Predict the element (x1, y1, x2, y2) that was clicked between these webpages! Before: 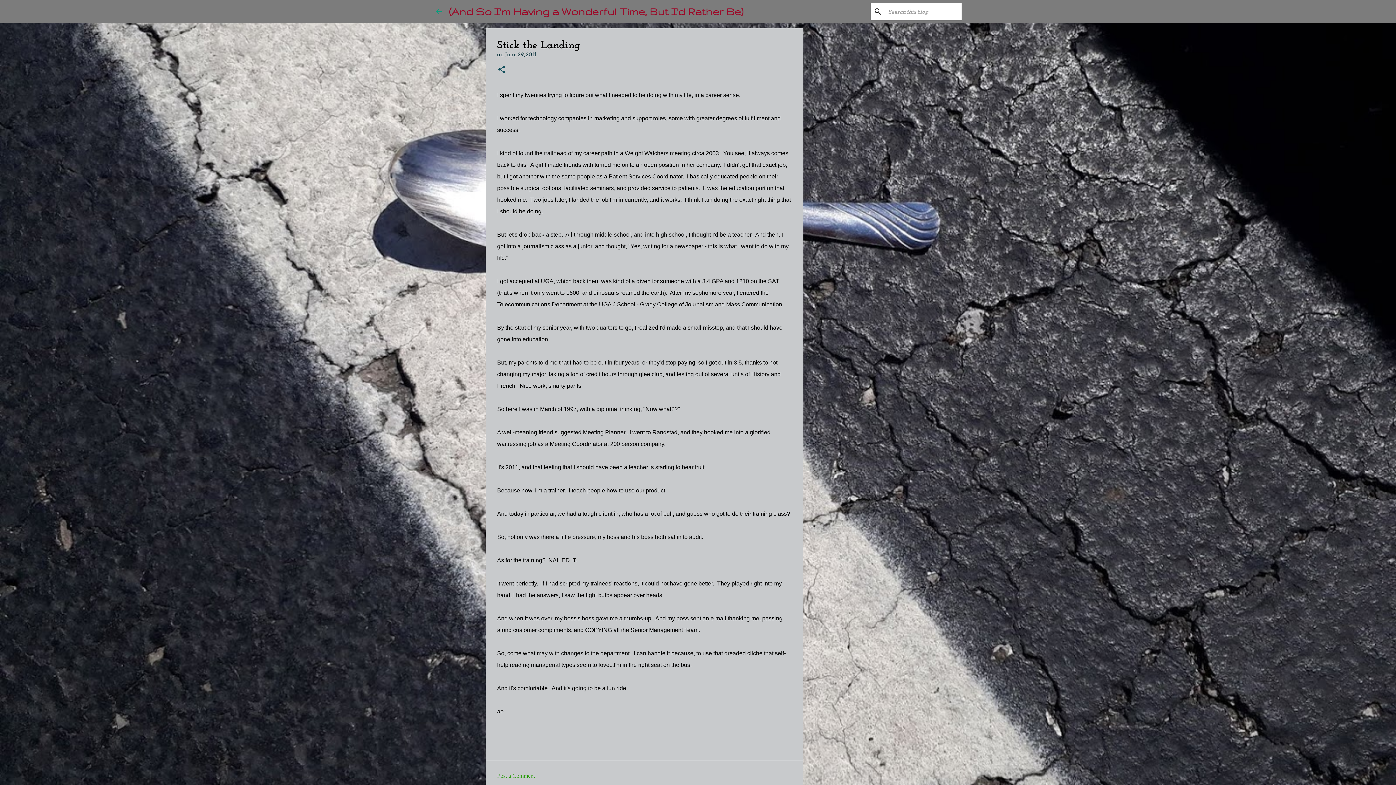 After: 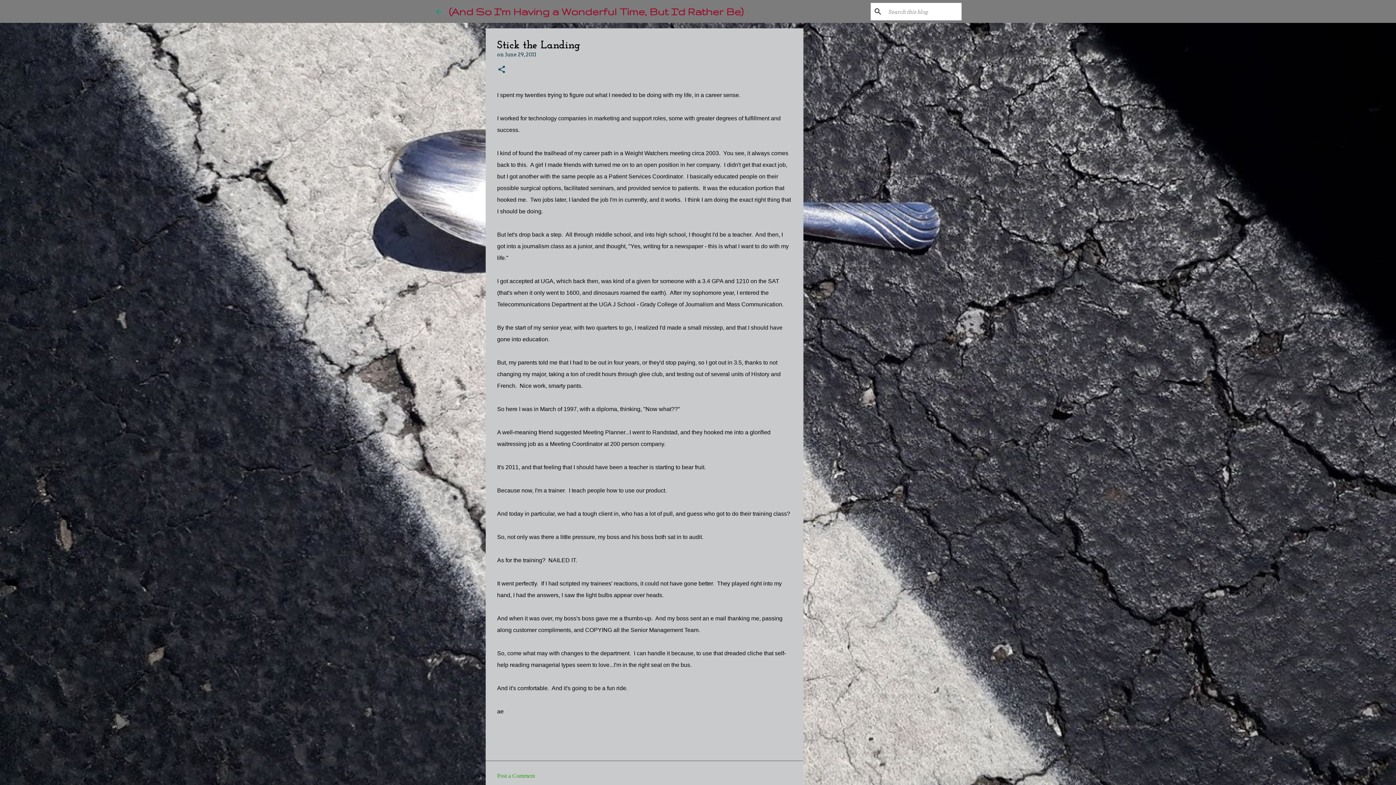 Action: bbox: (505, 51, 536, 57) label: June 29, 2011